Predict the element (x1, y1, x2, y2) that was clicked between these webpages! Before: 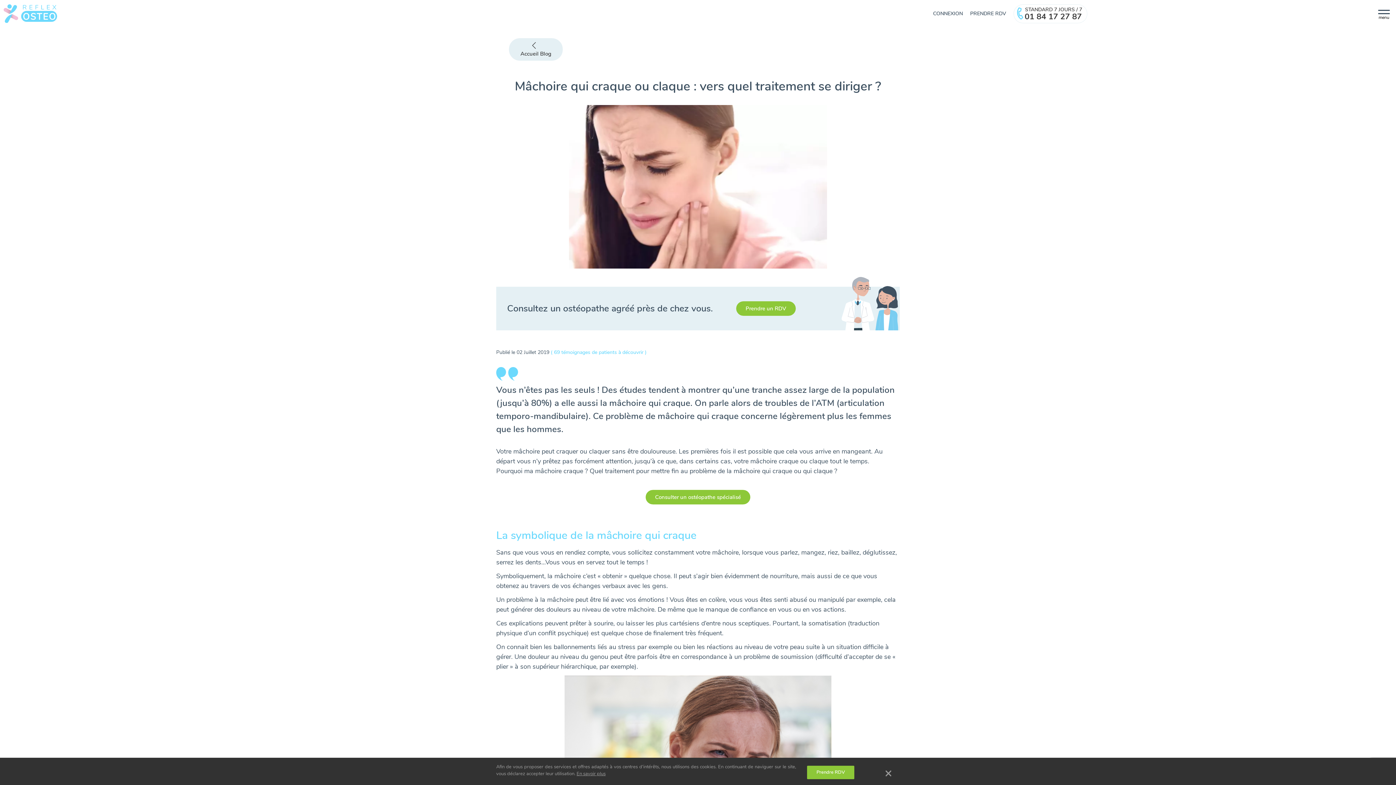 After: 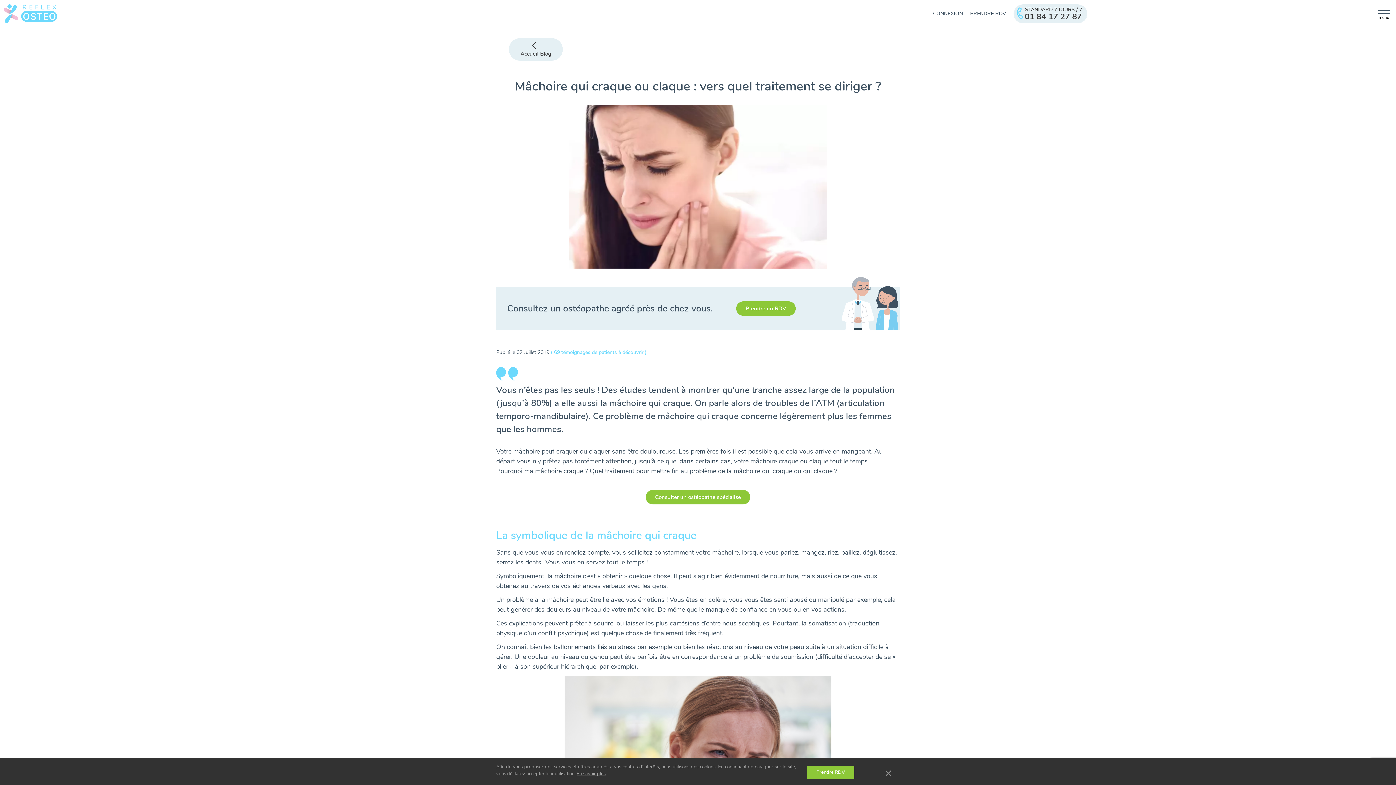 Action: label: STANDARD 7 JOURS / 7
01 84 17 27 87 bbox: (1013, 4, 1087, 23)